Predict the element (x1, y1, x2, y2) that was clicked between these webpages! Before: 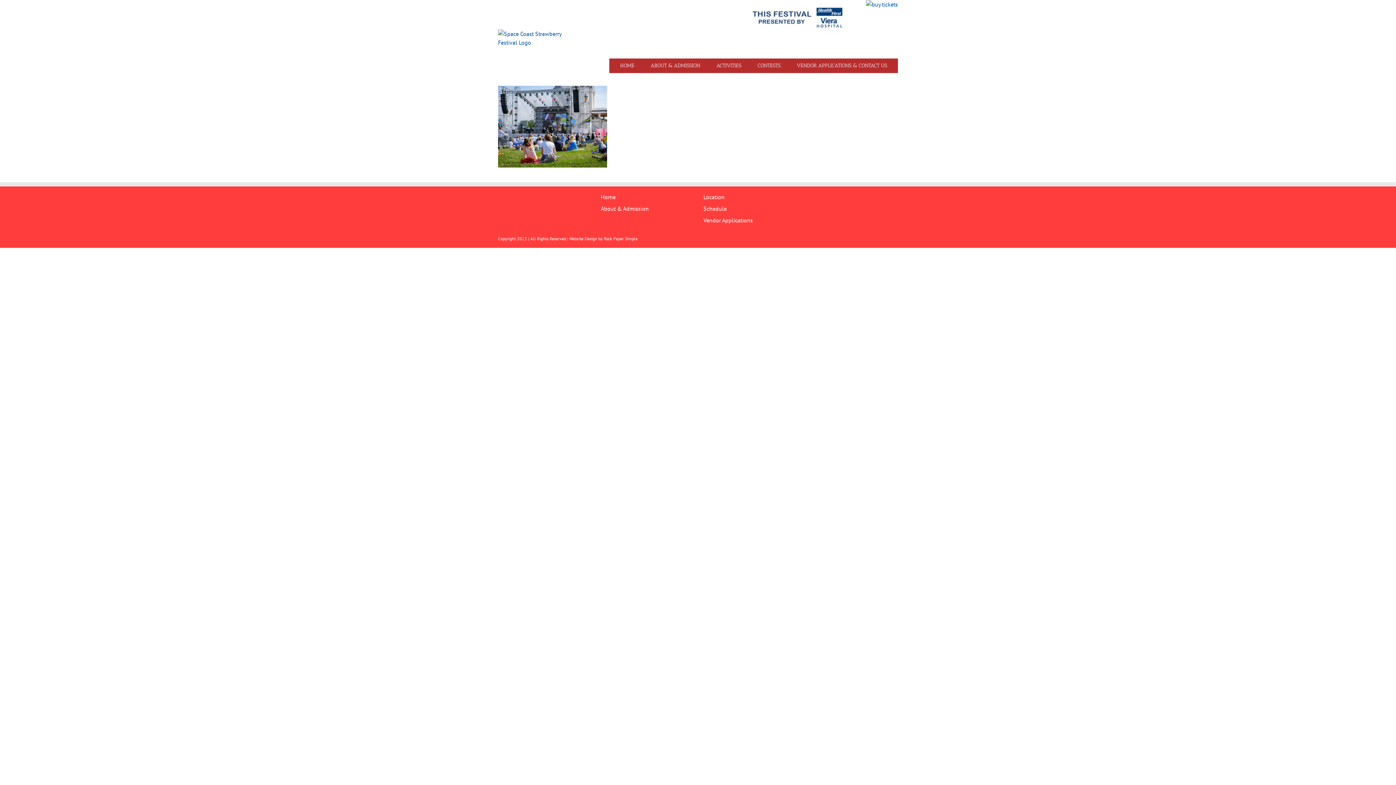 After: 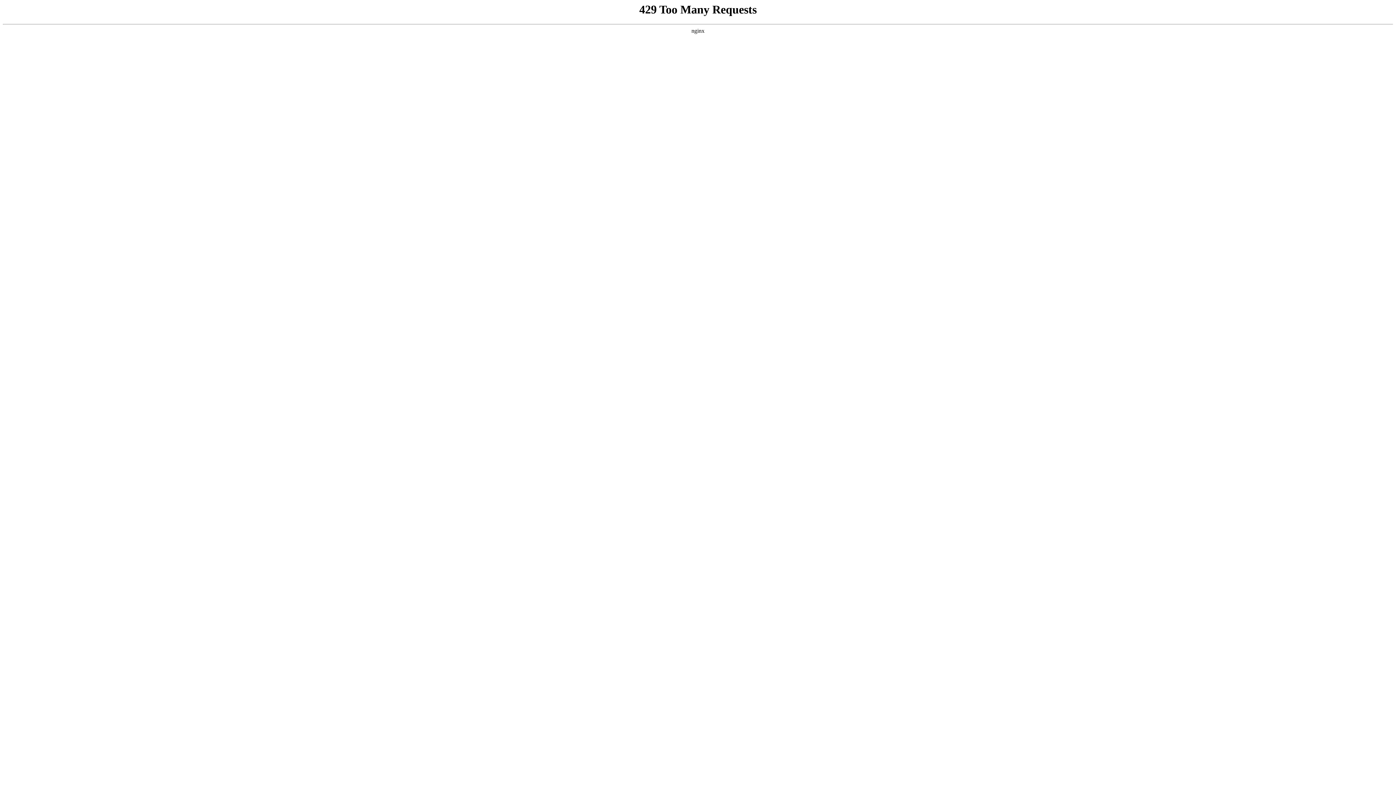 Action: label: Vendor Applications bbox: (703, 216, 795, 224)